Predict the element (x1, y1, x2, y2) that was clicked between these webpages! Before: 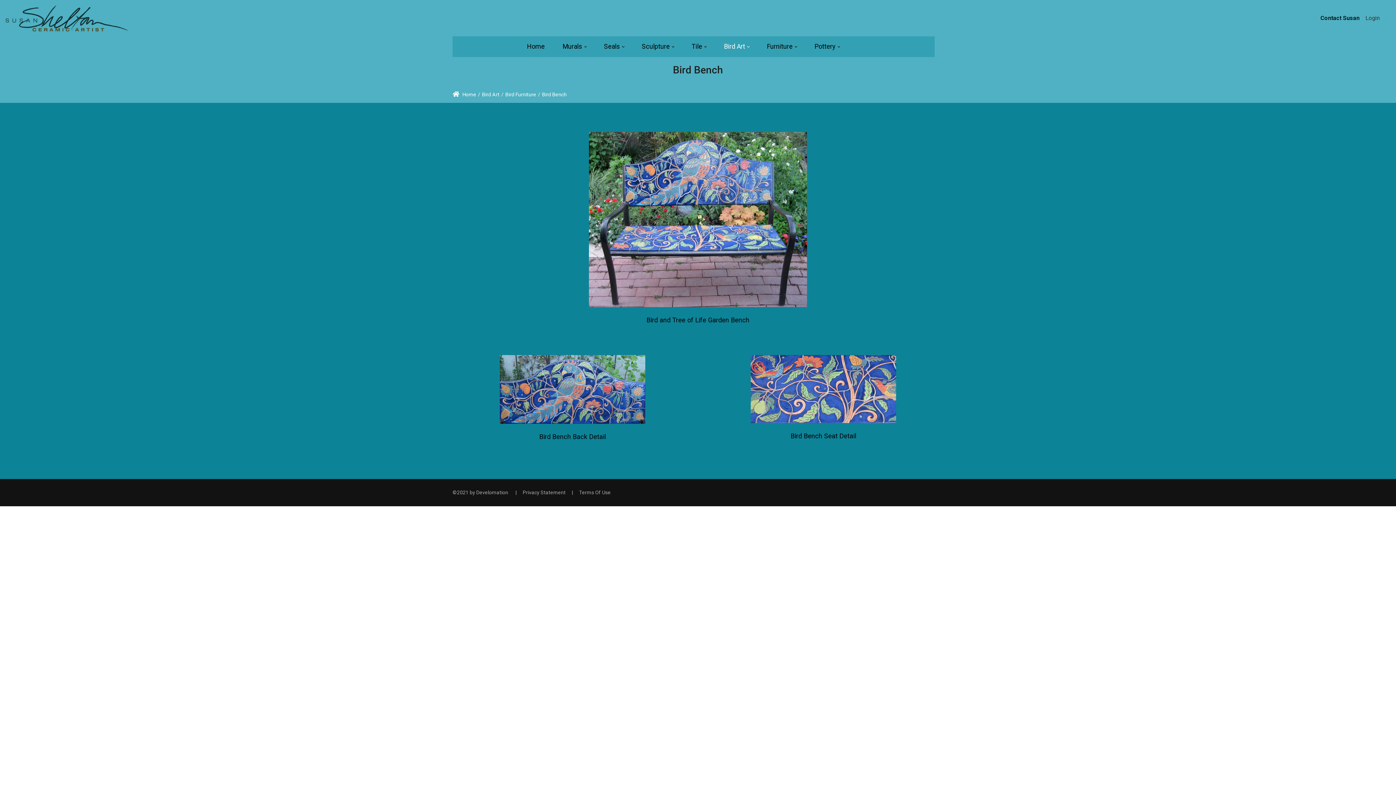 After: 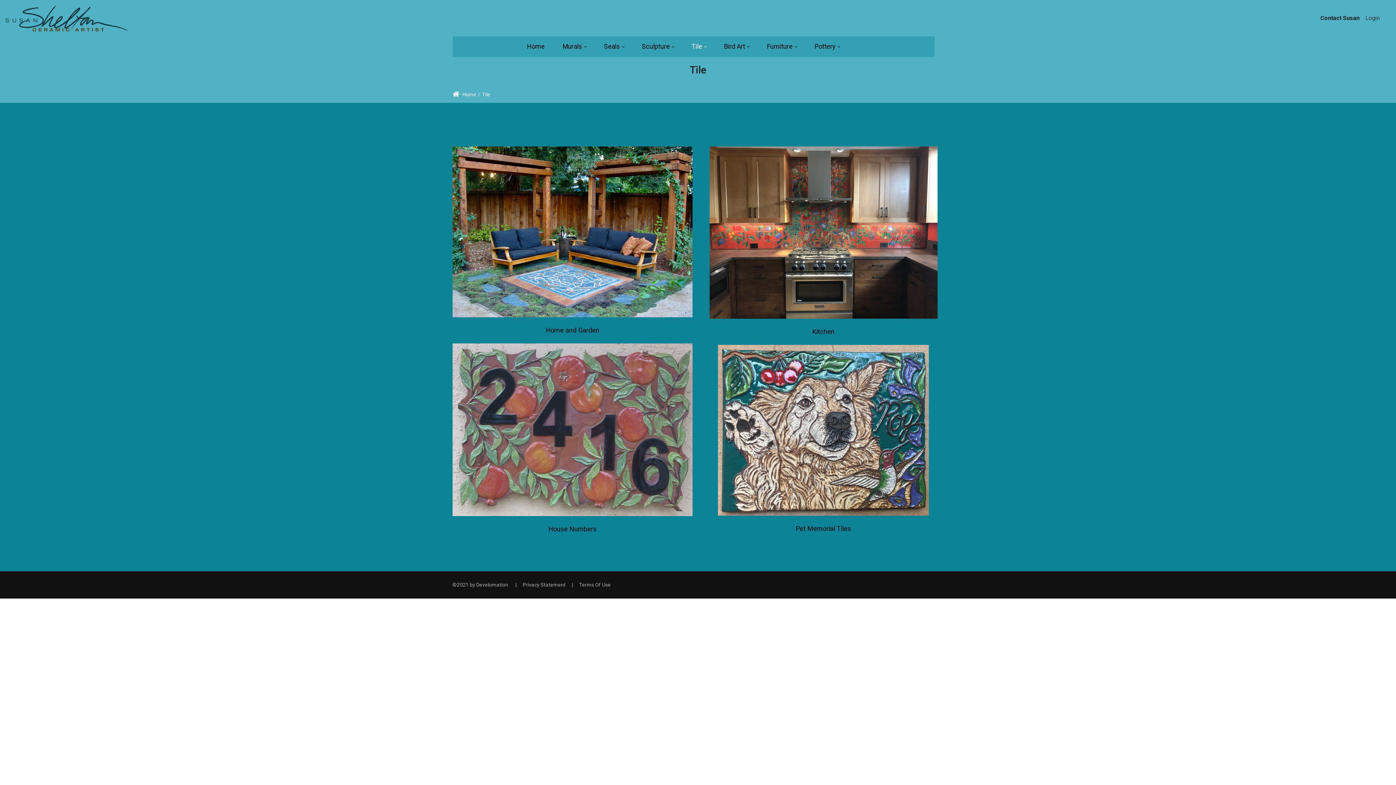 Action: label: Tile bbox: (691, 37, 724, 55)